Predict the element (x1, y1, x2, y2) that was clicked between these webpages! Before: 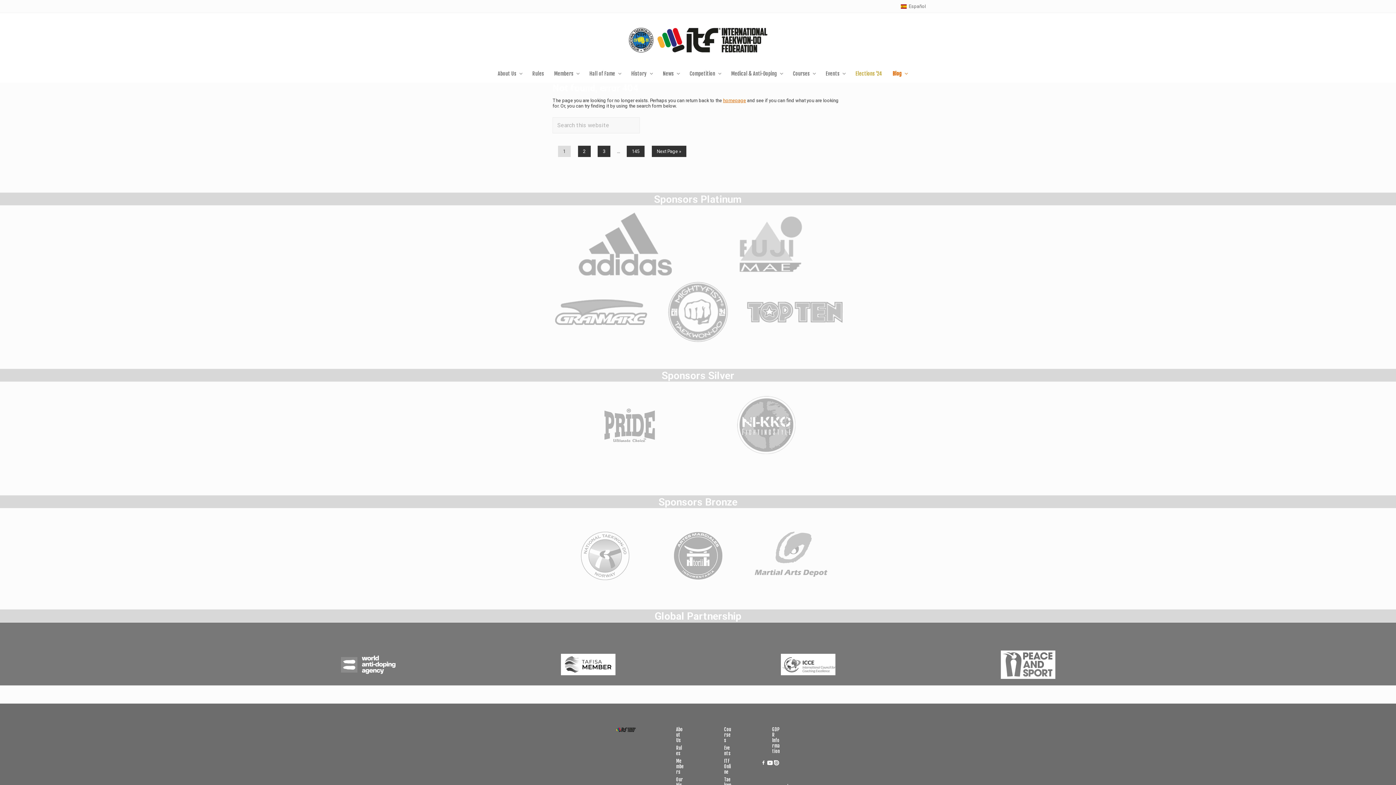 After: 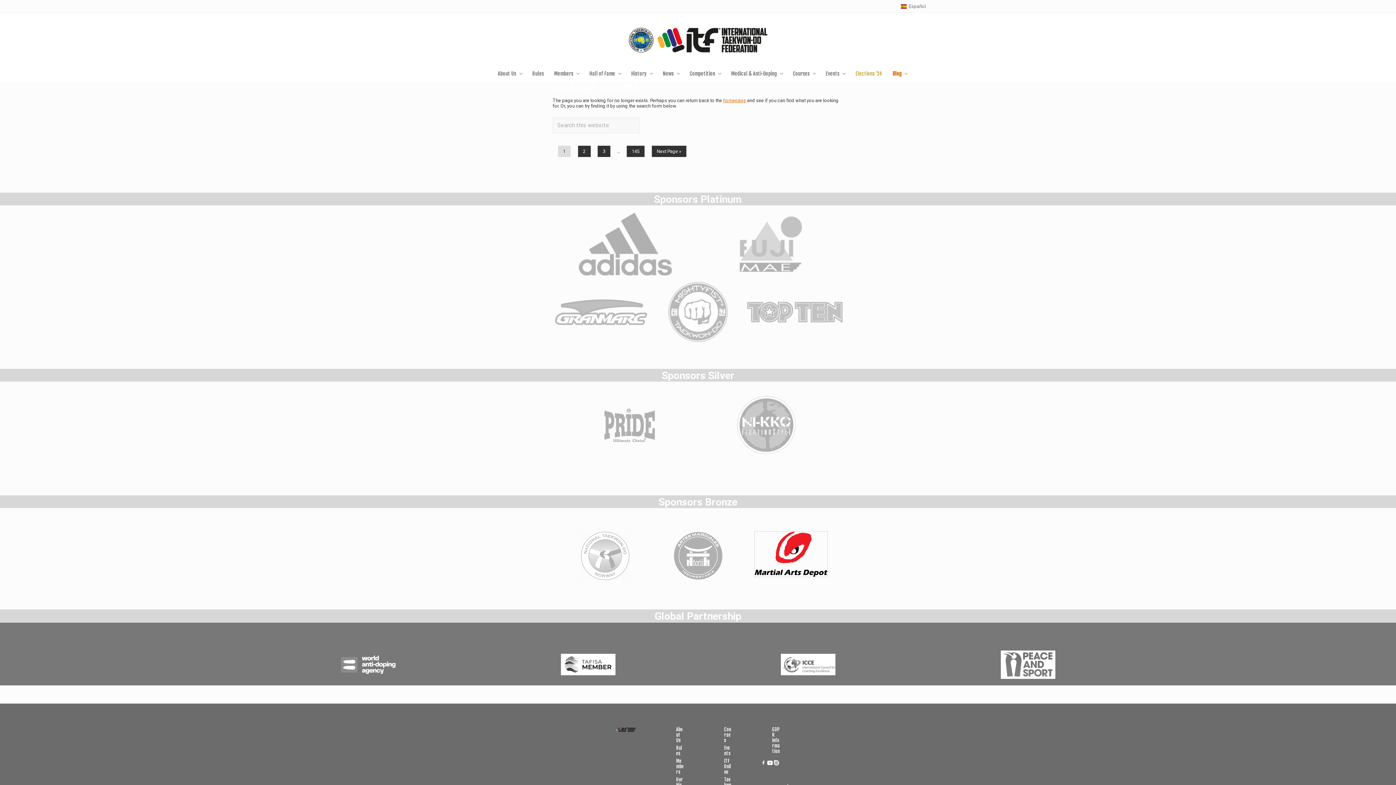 Action: bbox: (754, 532, 827, 576)